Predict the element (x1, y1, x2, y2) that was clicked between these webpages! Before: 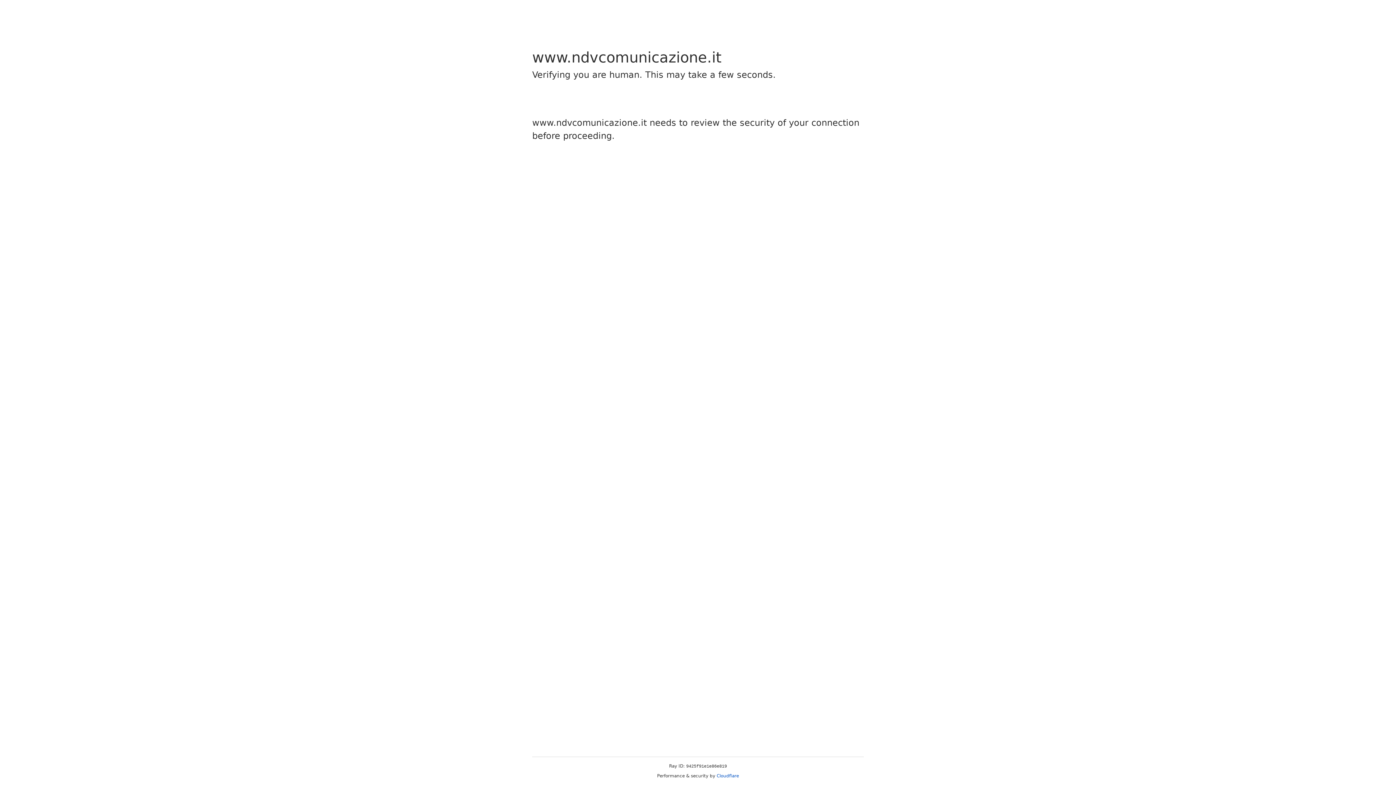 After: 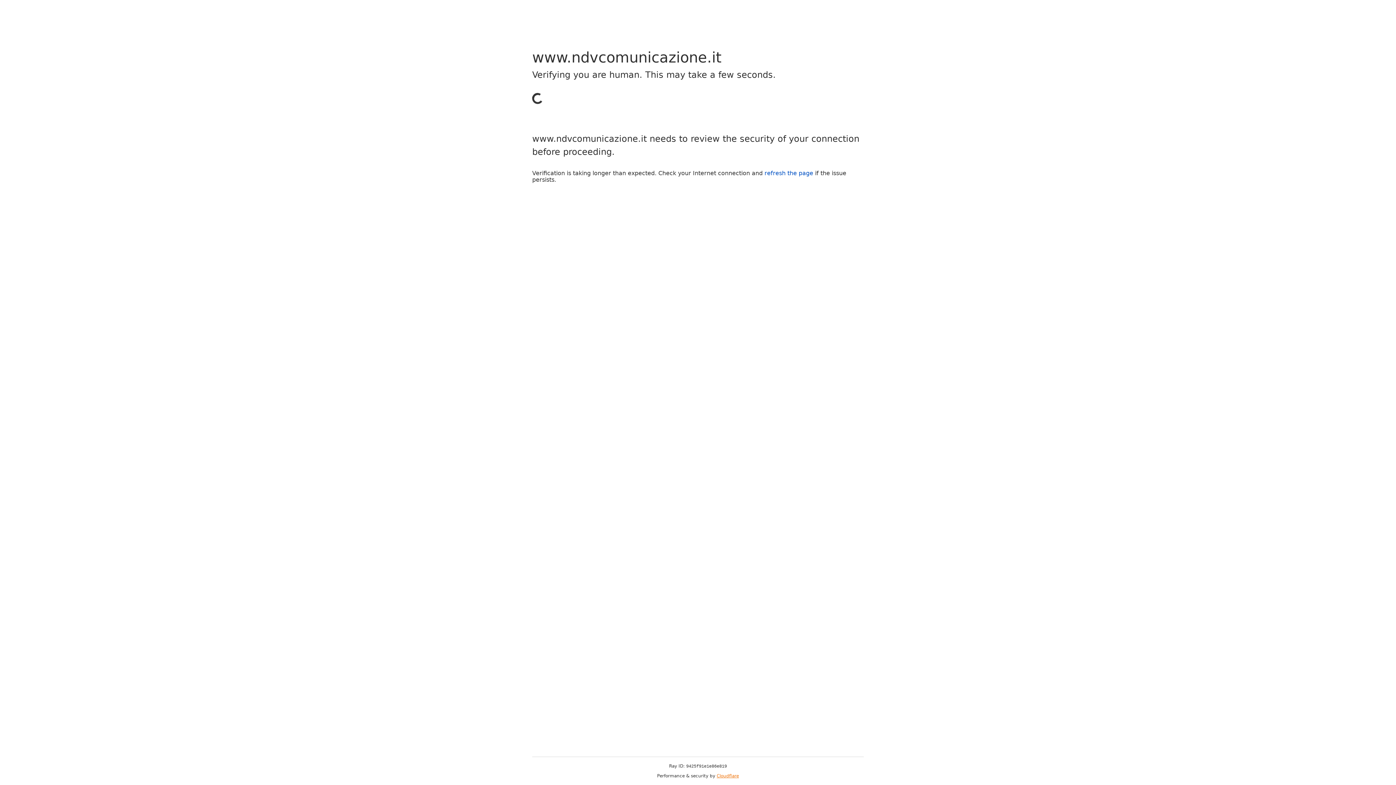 Action: bbox: (716, 773, 739, 778) label: Cloudflare